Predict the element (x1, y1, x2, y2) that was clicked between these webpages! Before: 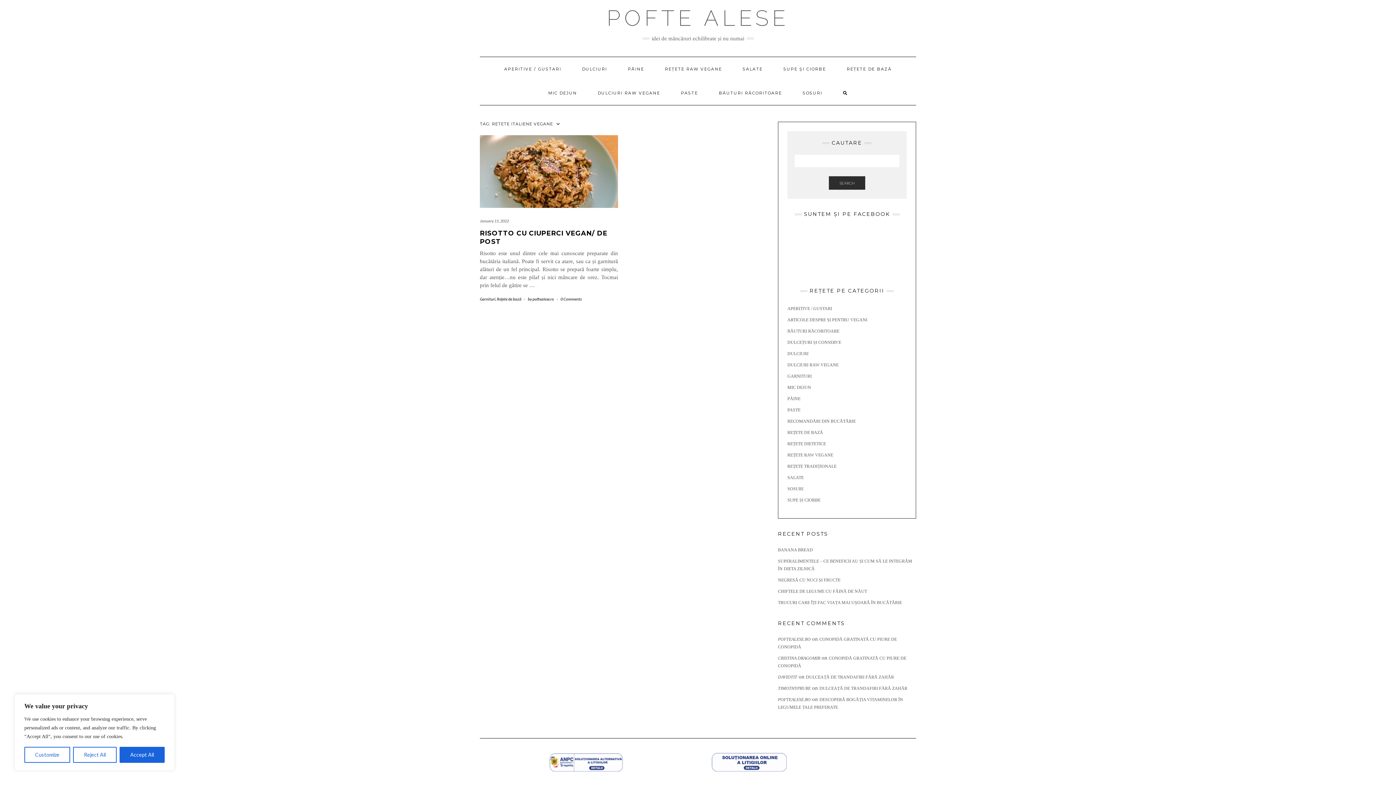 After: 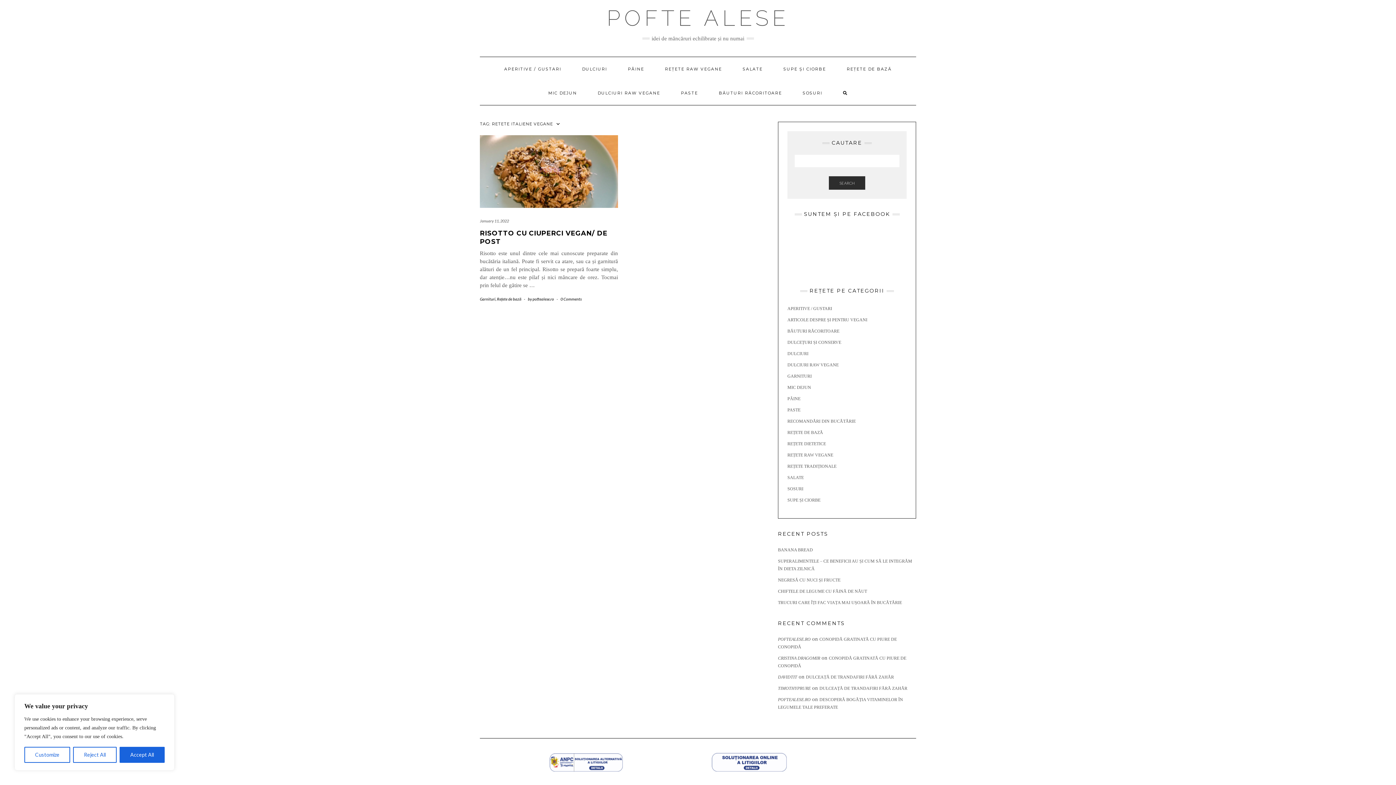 Action: bbox: (703, 761, 802, 767)